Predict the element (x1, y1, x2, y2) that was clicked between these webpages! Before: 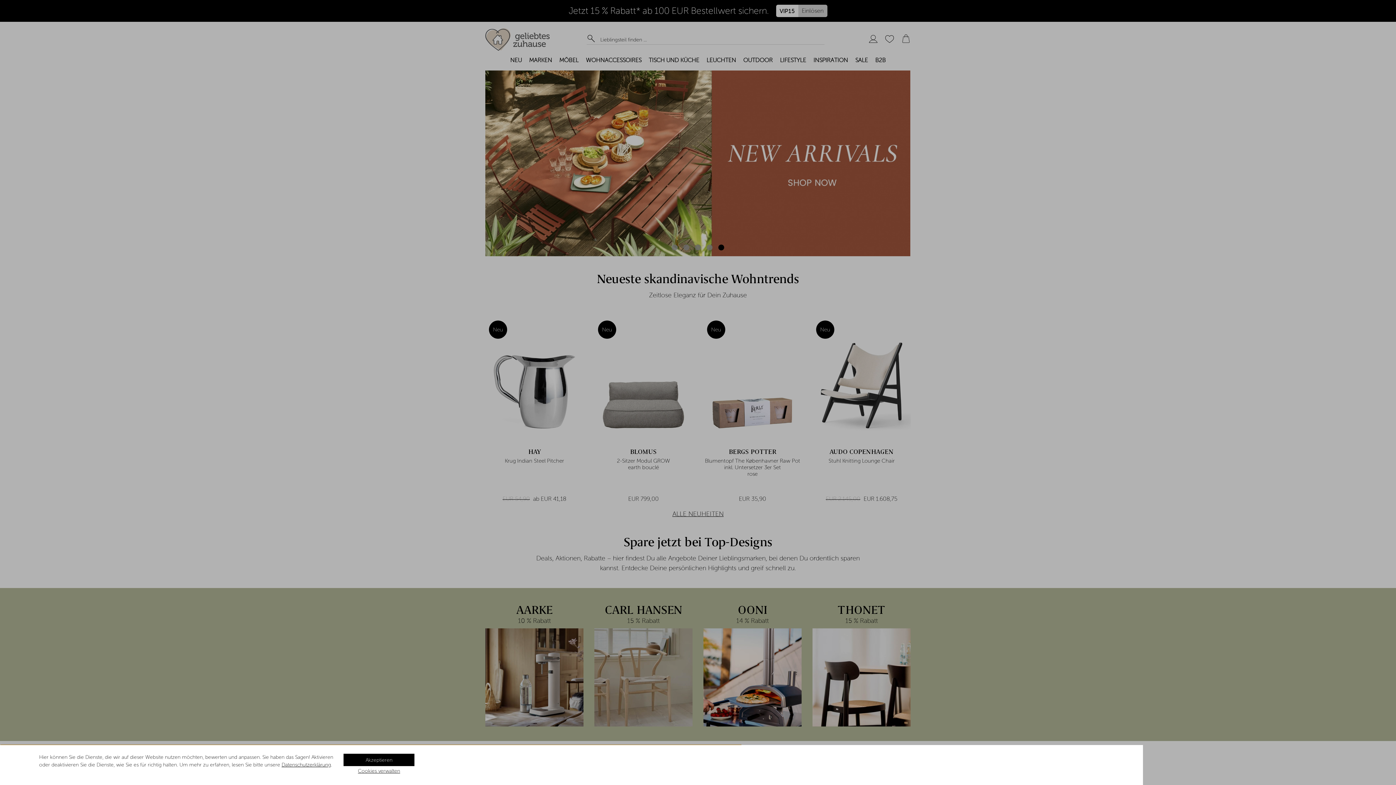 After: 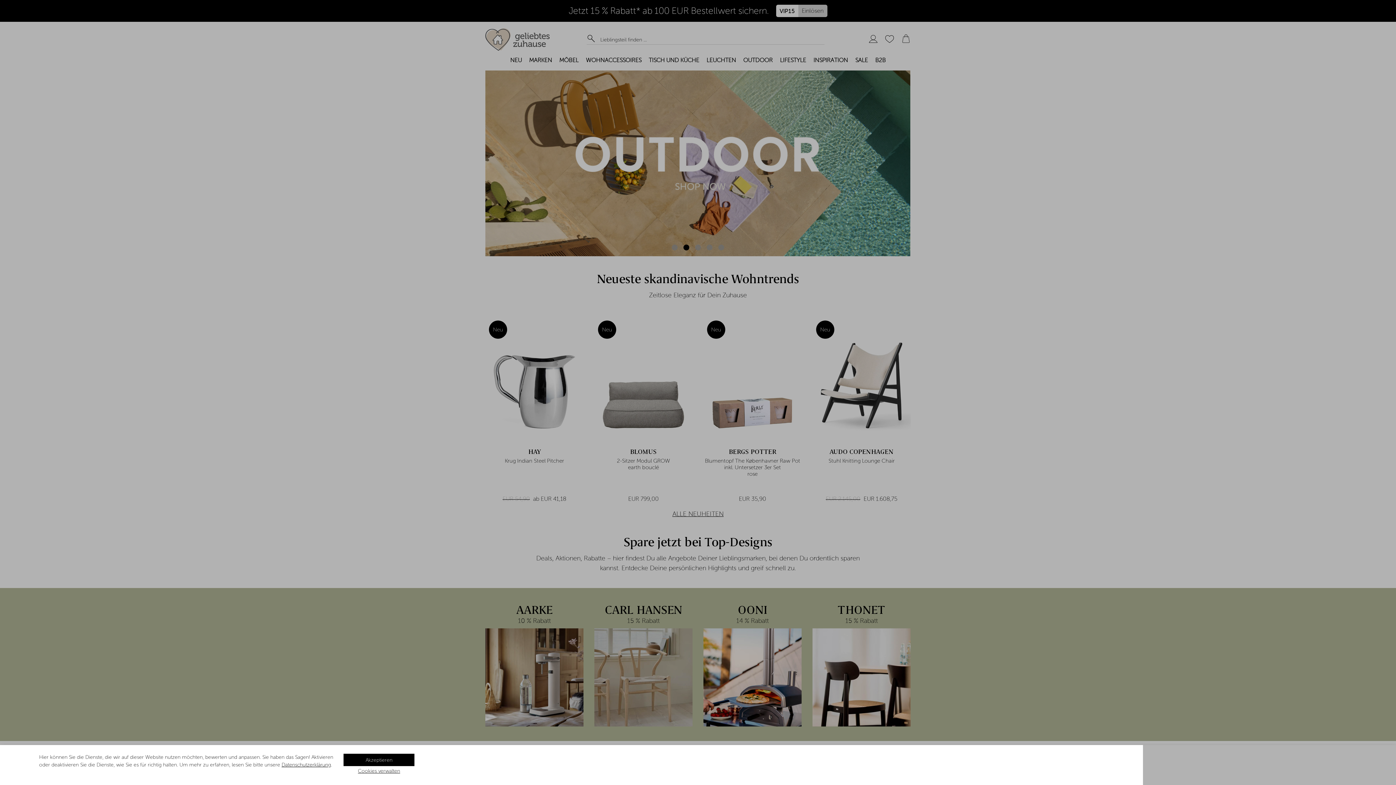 Action: label: Datenschutzerklärung bbox: (281, 762, 331, 768)